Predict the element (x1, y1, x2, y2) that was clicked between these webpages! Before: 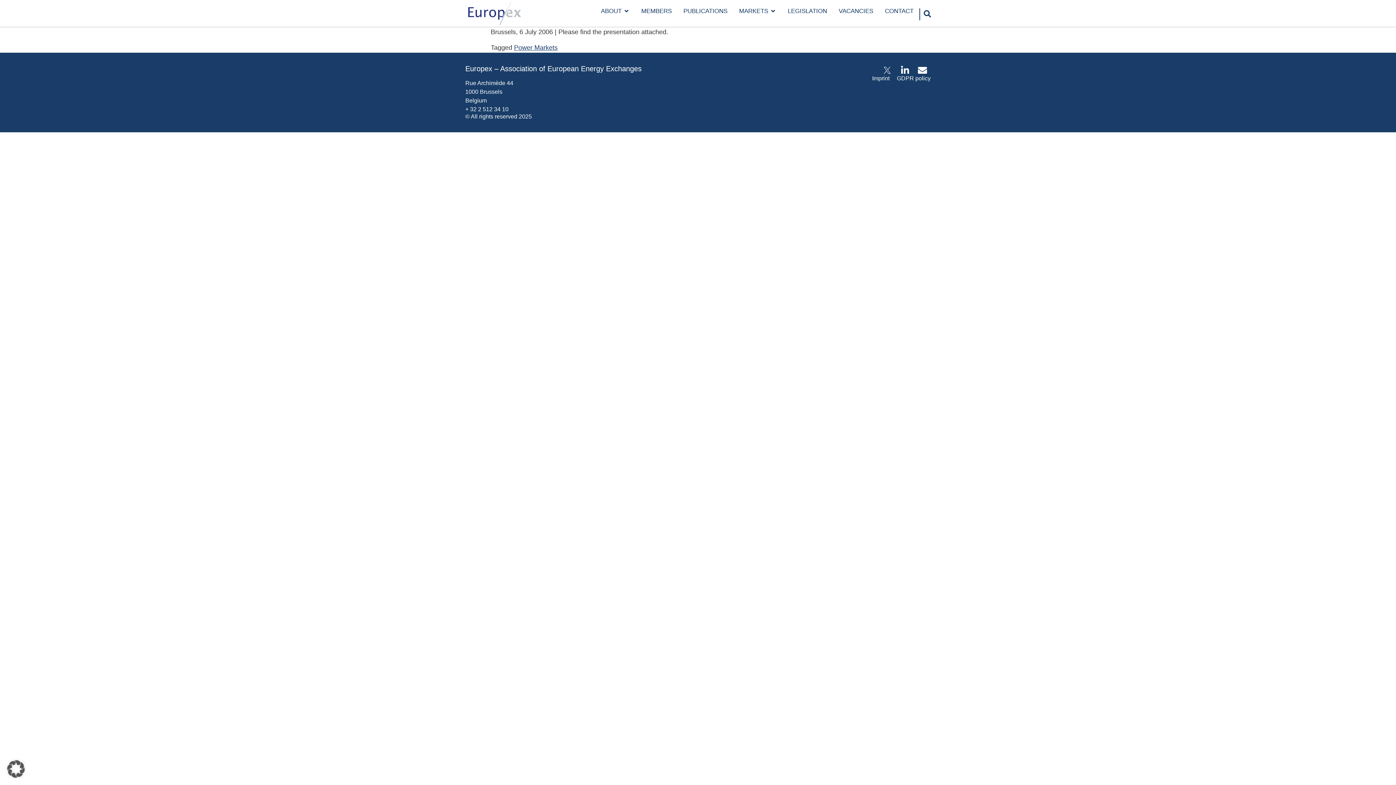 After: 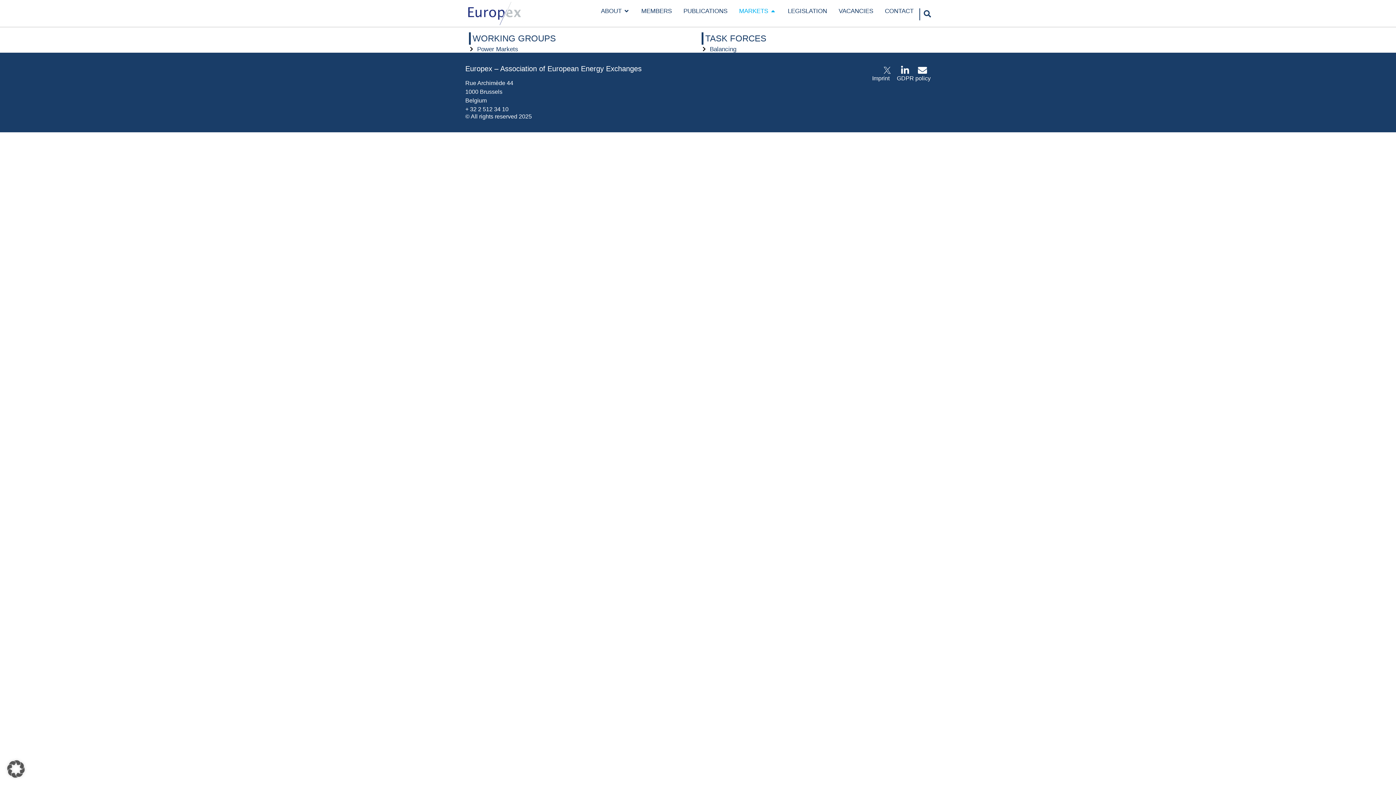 Action: label: MARKETS bbox: (739, 6, 768, 15)